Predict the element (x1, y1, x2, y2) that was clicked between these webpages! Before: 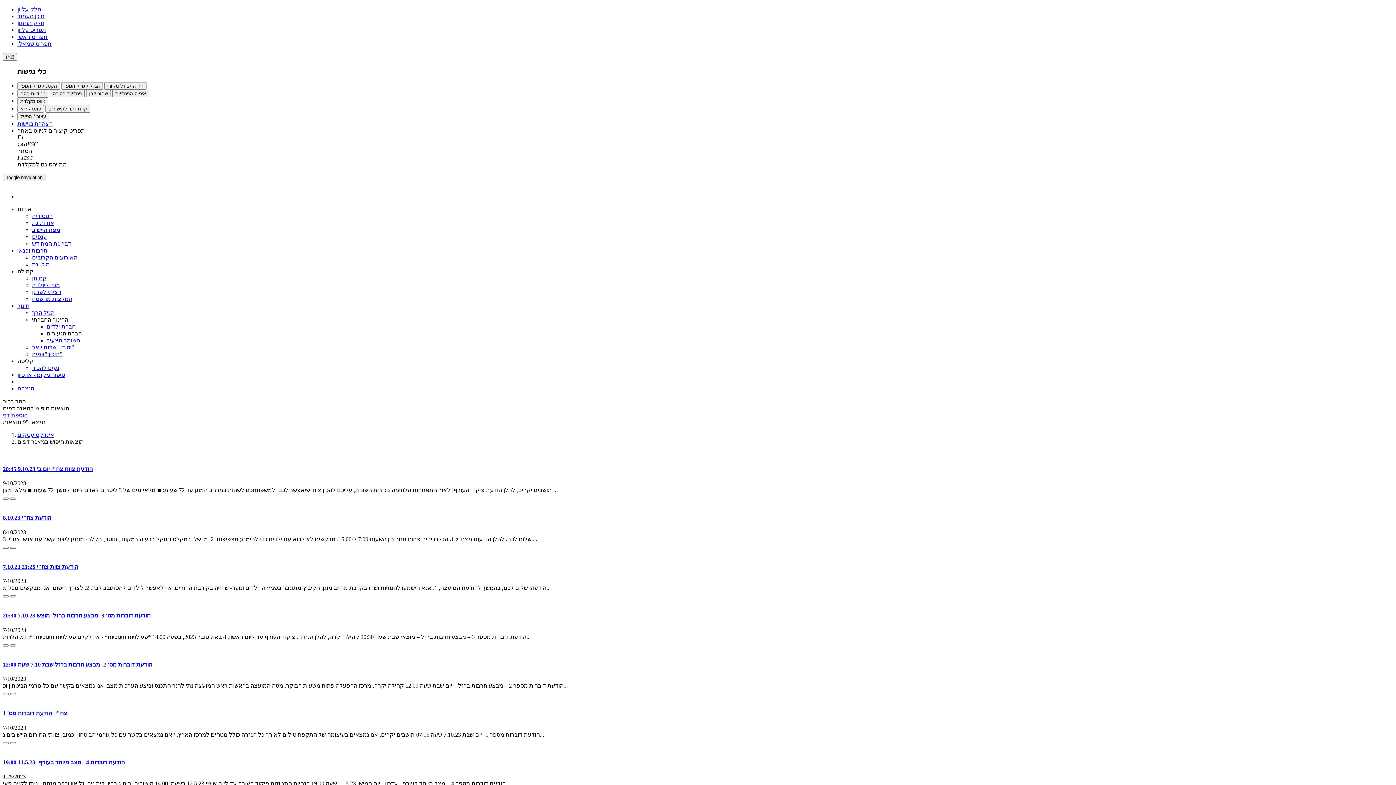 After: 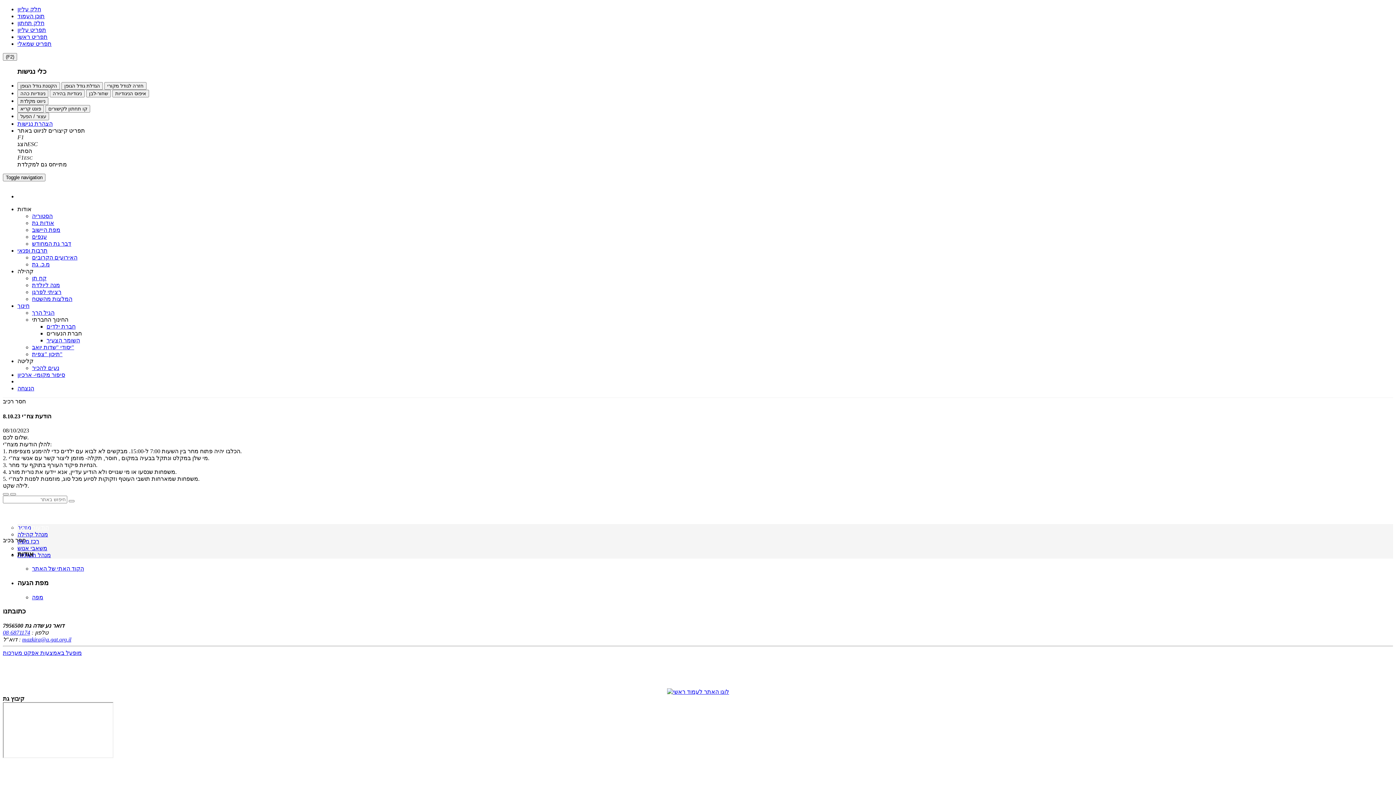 Action: bbox: (2, 514, 51, 521) label: הודעת צח"י 8.10.23